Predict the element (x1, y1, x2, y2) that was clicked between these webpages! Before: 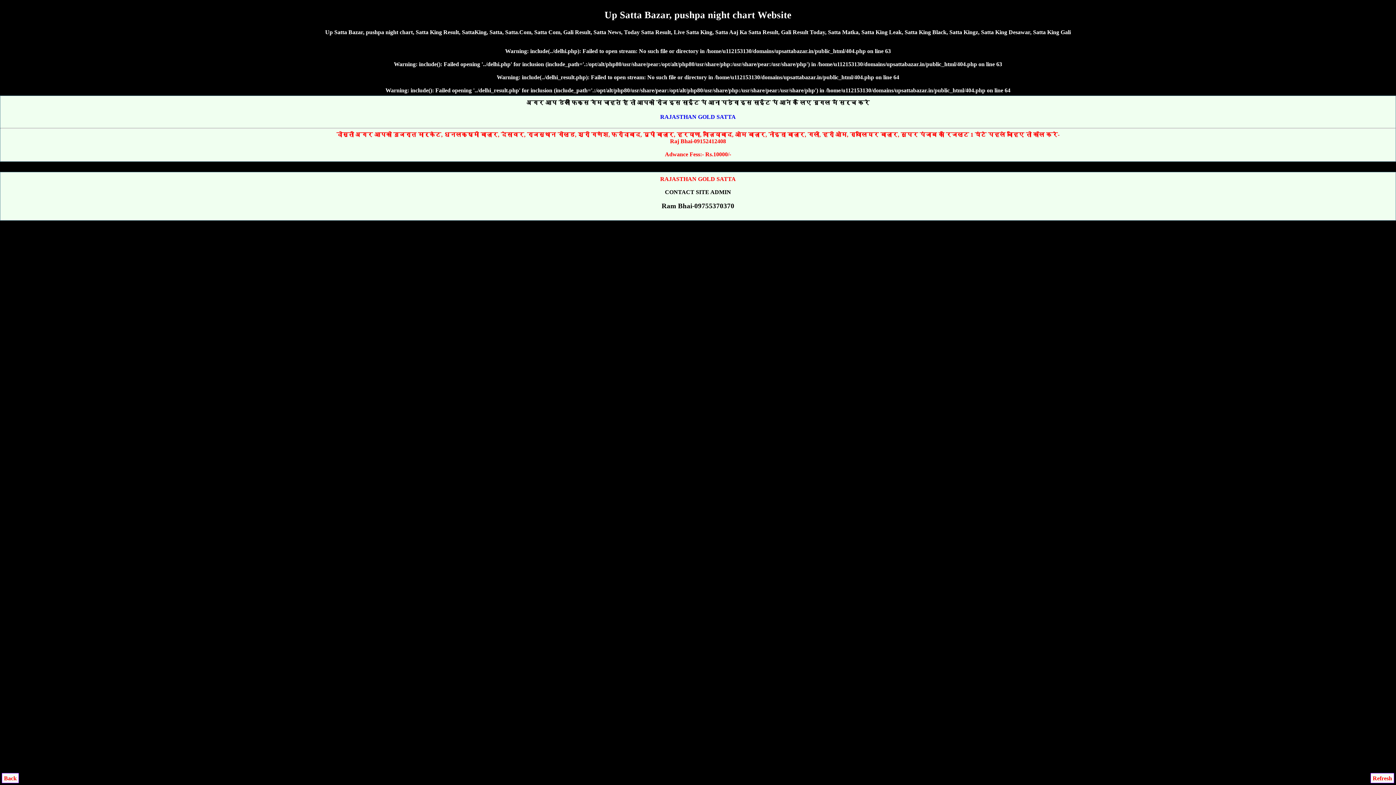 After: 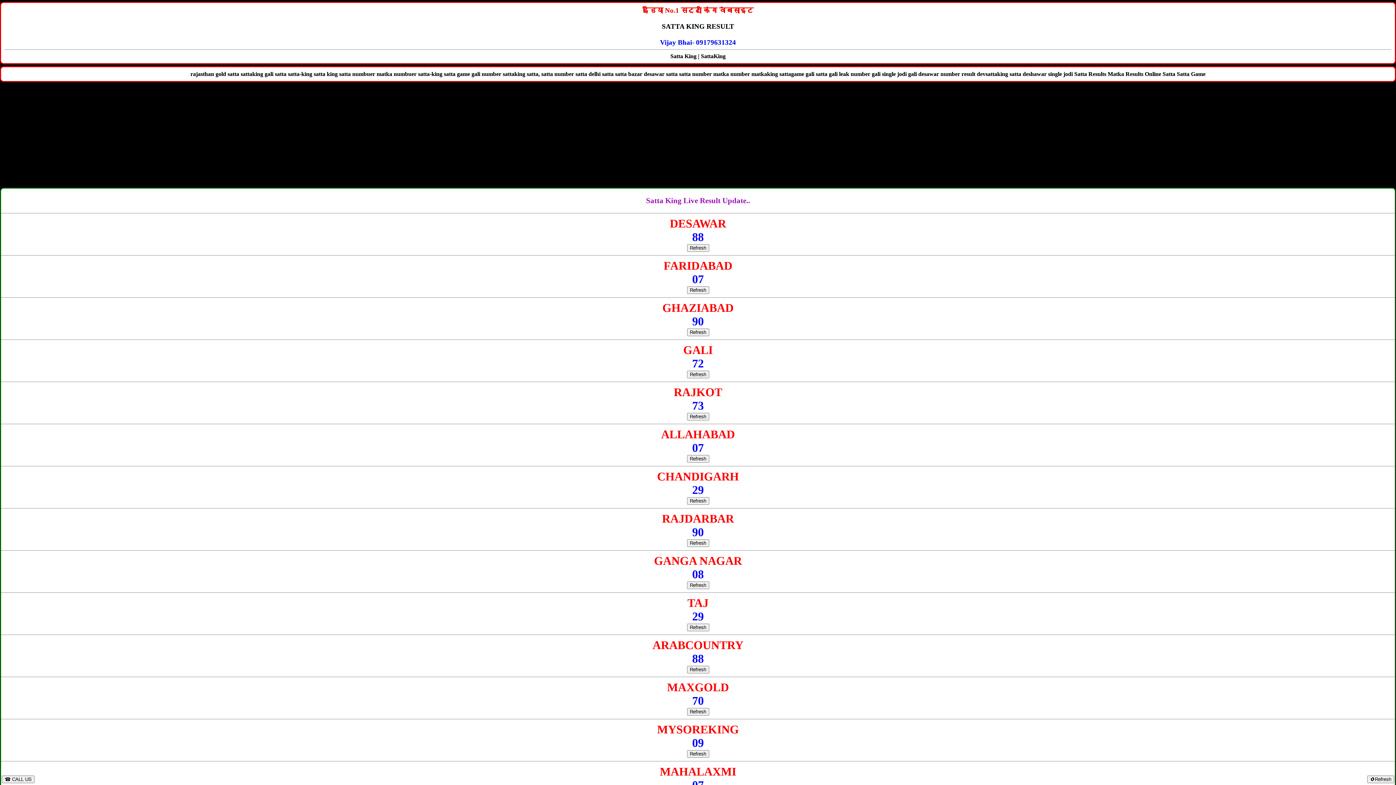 Action: label: RAJASTHAN GOLD SATTA bbox: (660, 113, 736, 120)